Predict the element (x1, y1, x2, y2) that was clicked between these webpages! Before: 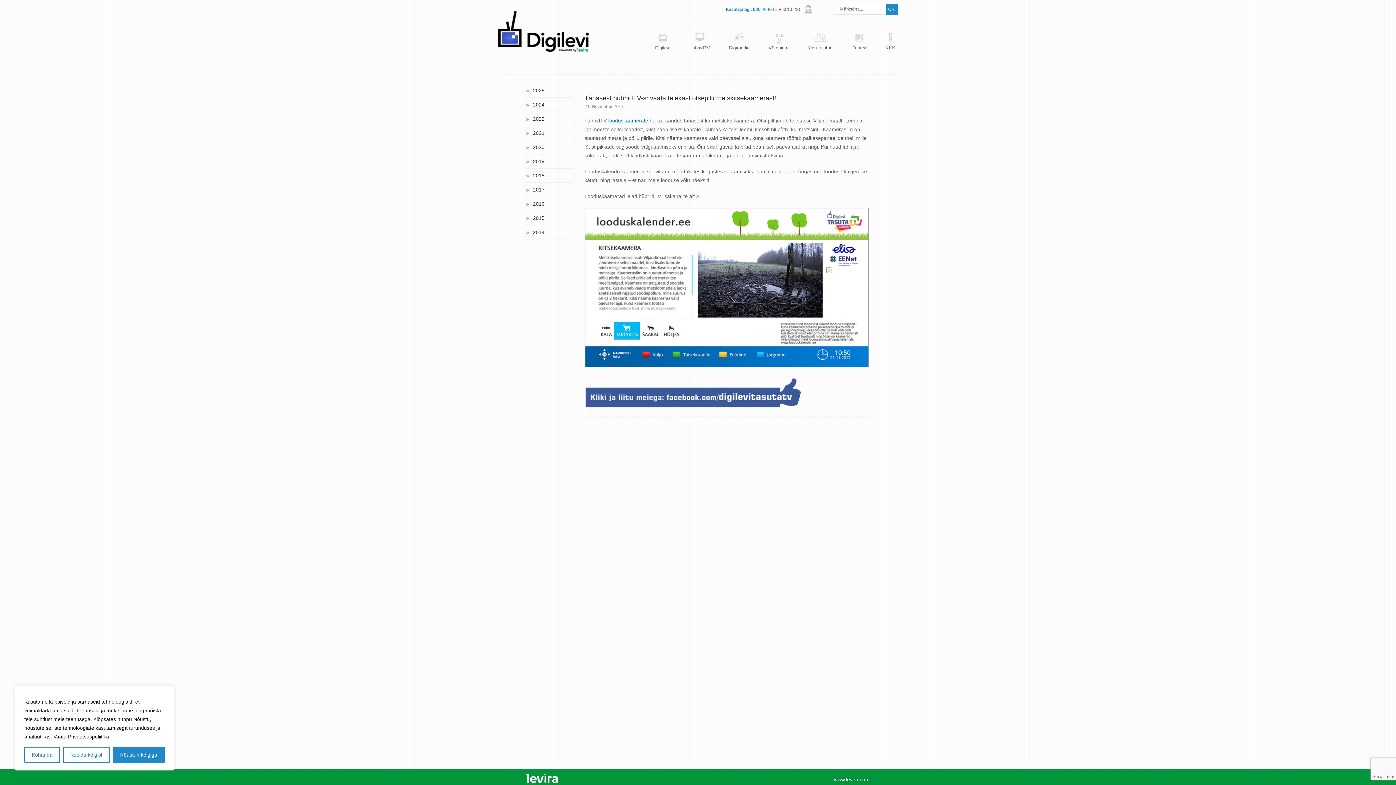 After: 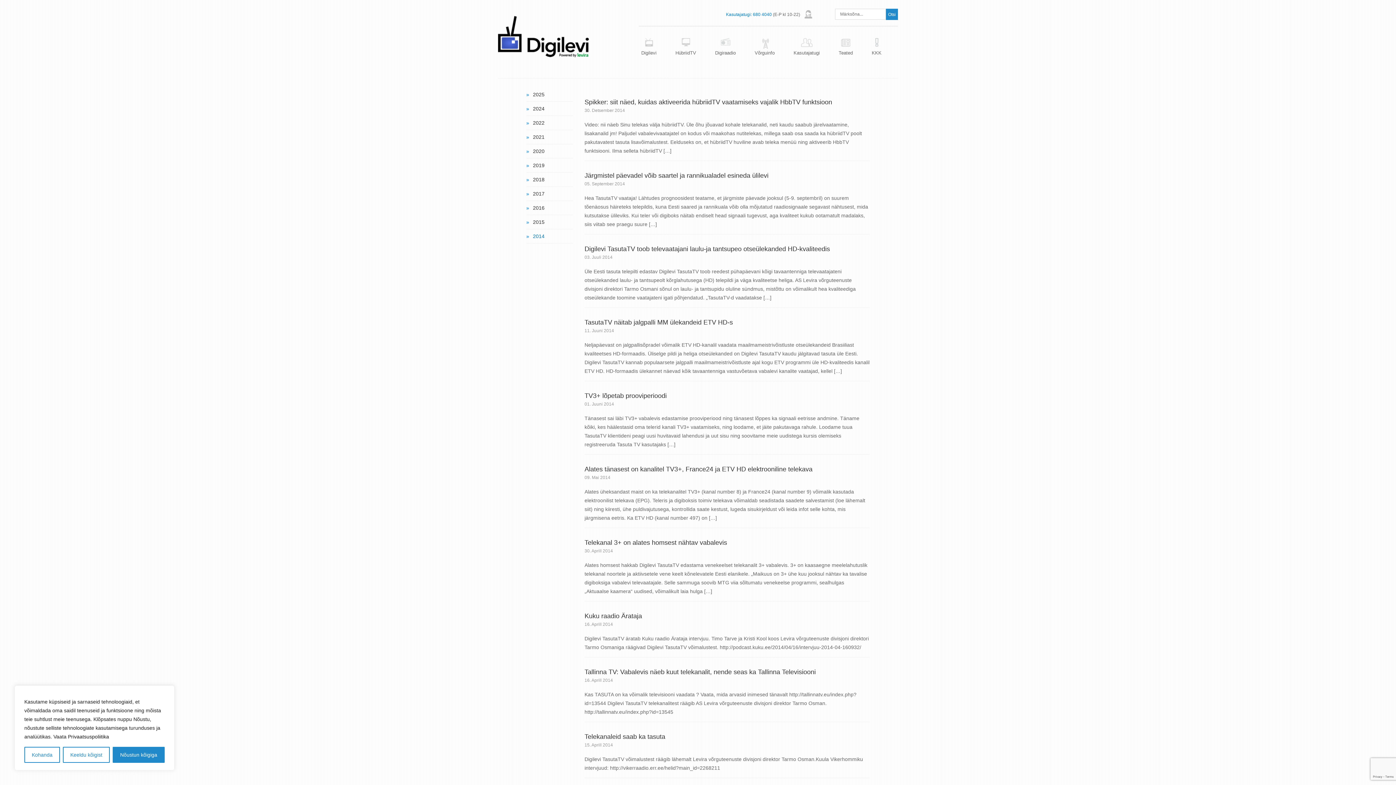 Action: bbox: (526, 225, 573, 239) label: 2014